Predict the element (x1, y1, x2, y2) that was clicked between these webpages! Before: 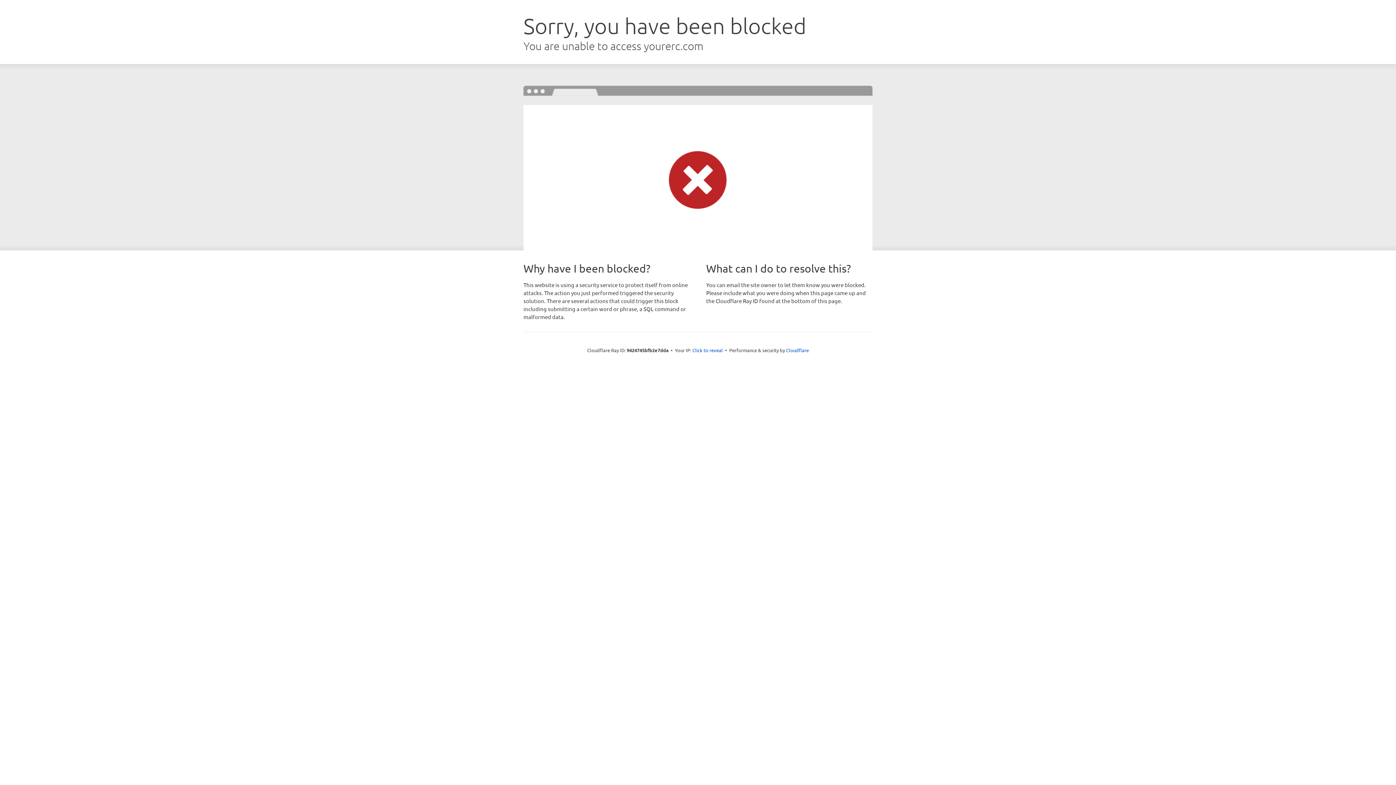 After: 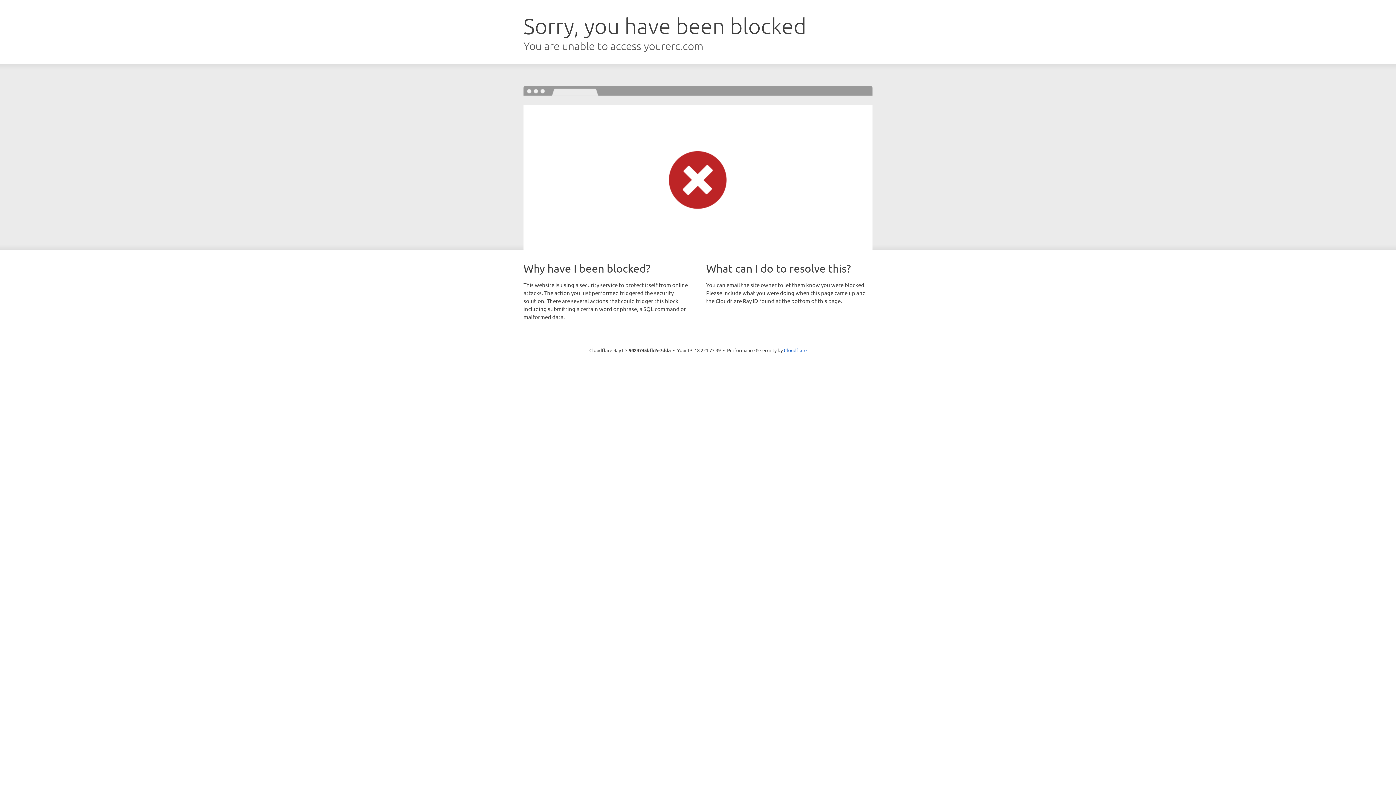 Action: bbox: (692, 346, 723, 353) label: Click to reveal